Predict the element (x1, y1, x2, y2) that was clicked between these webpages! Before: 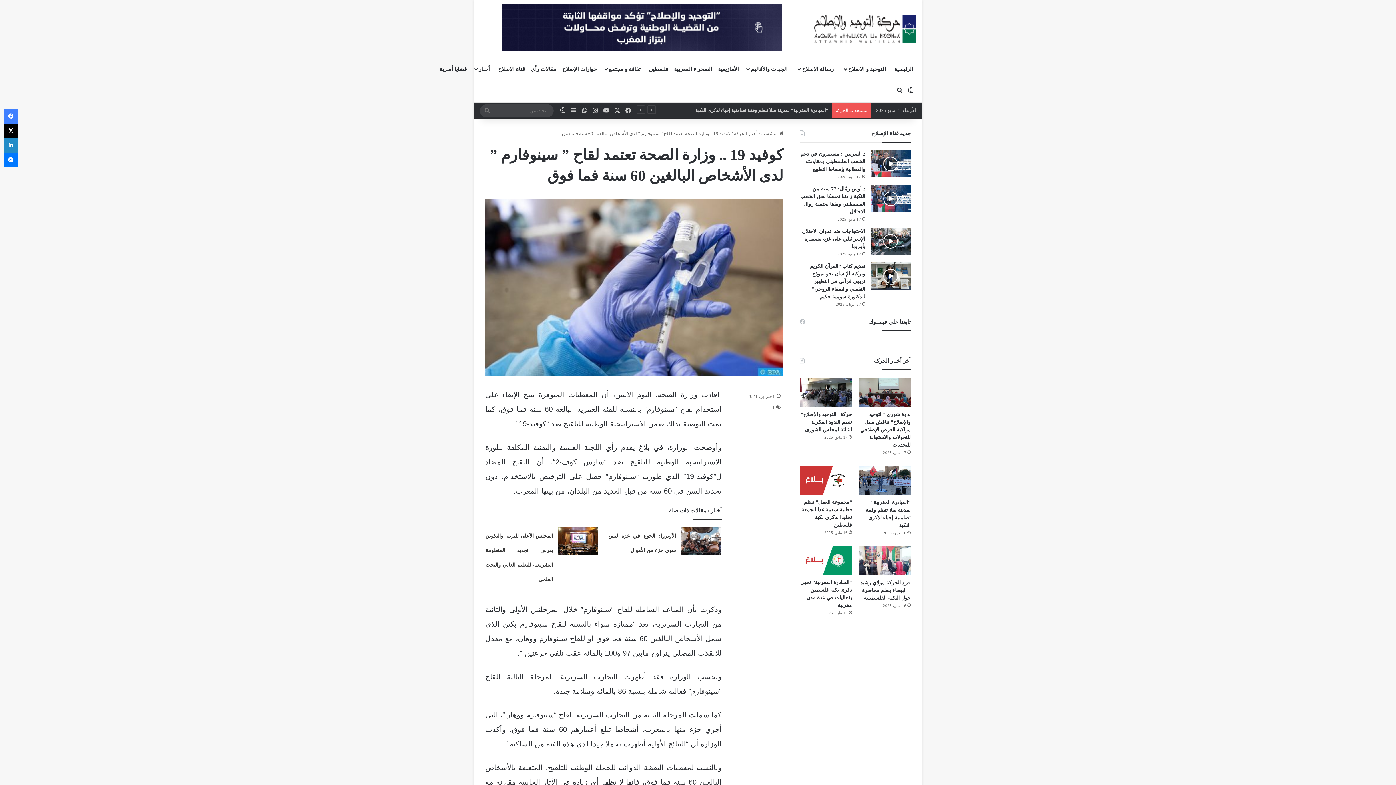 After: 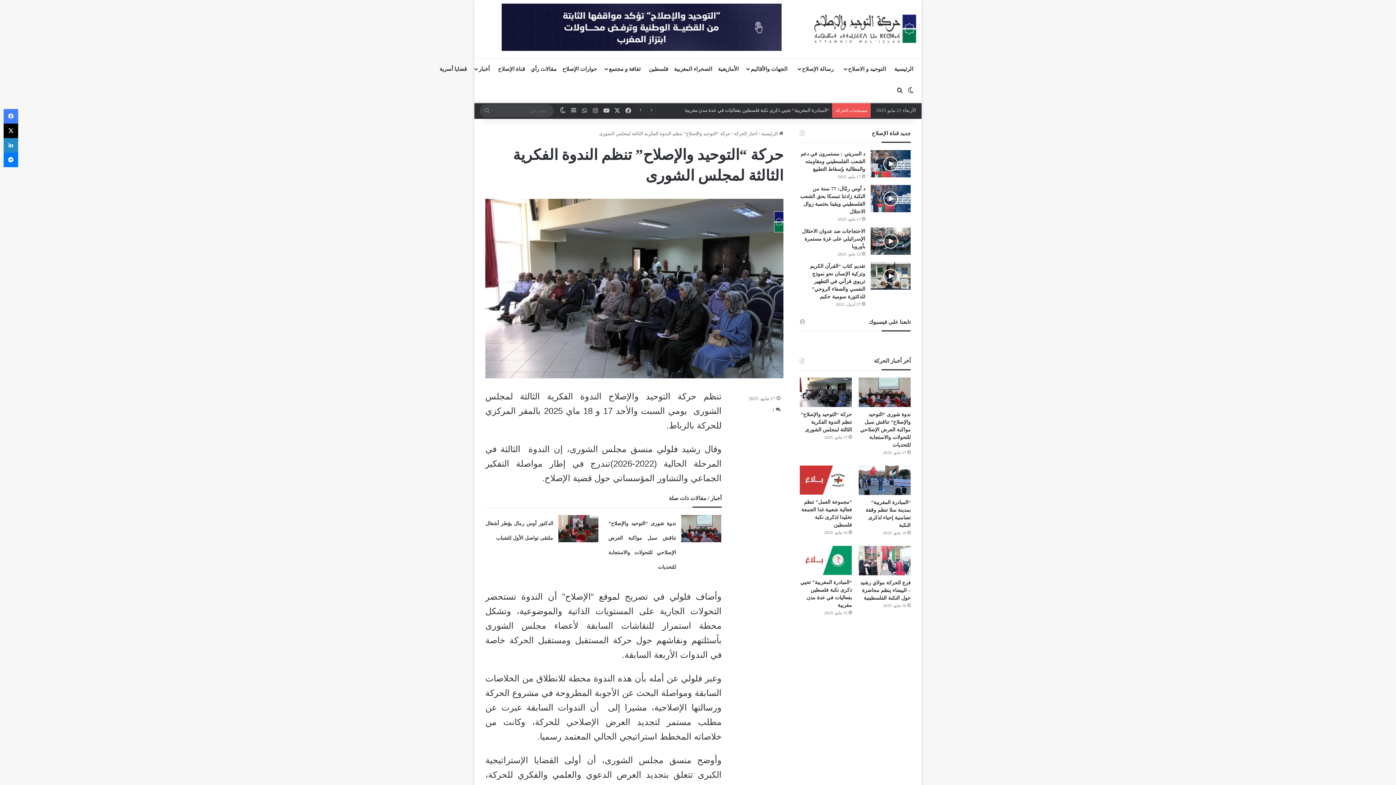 Action: bbox: (800, 411, 852, 432) label: حركة “التوحيد والإصلاح” تنظم الندوة الفكرية الثالثة لمجلس الشورى